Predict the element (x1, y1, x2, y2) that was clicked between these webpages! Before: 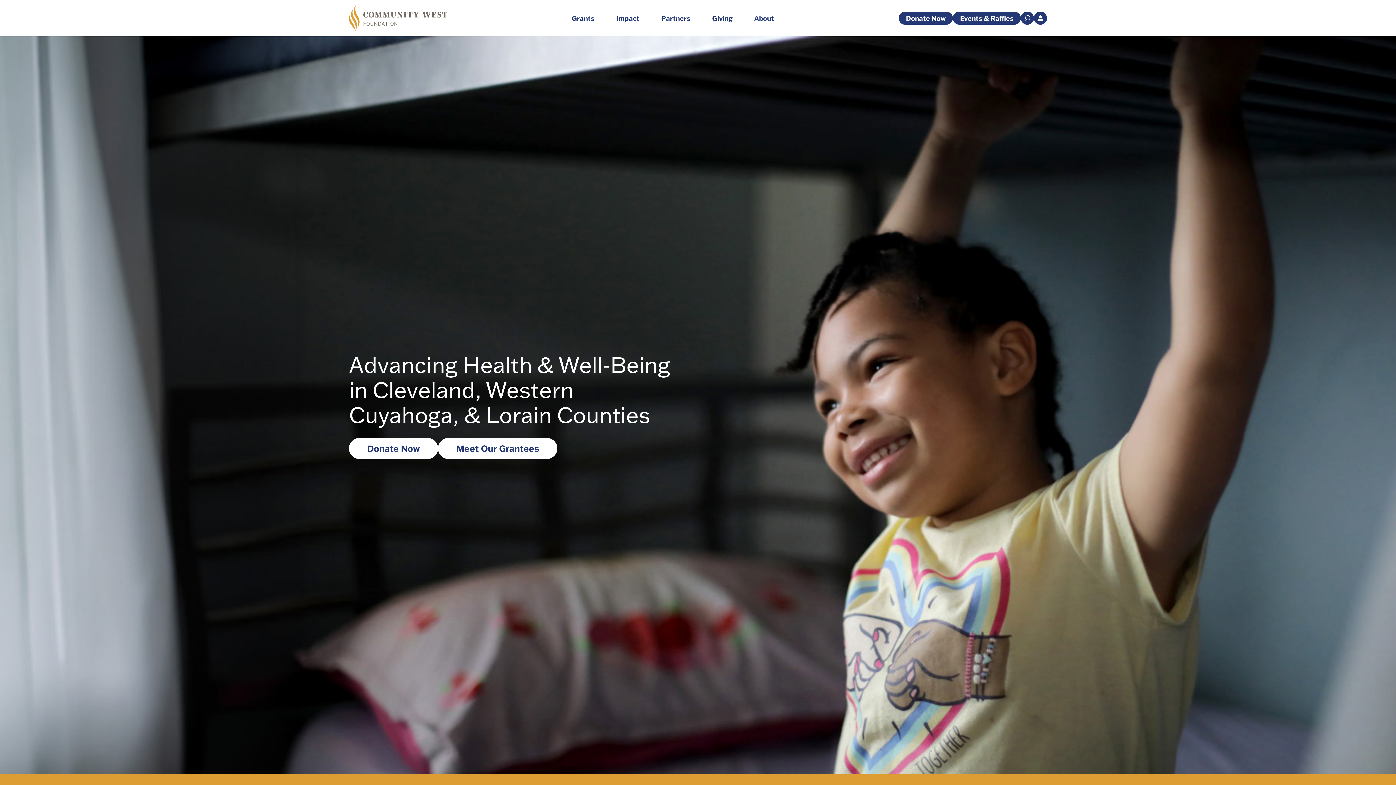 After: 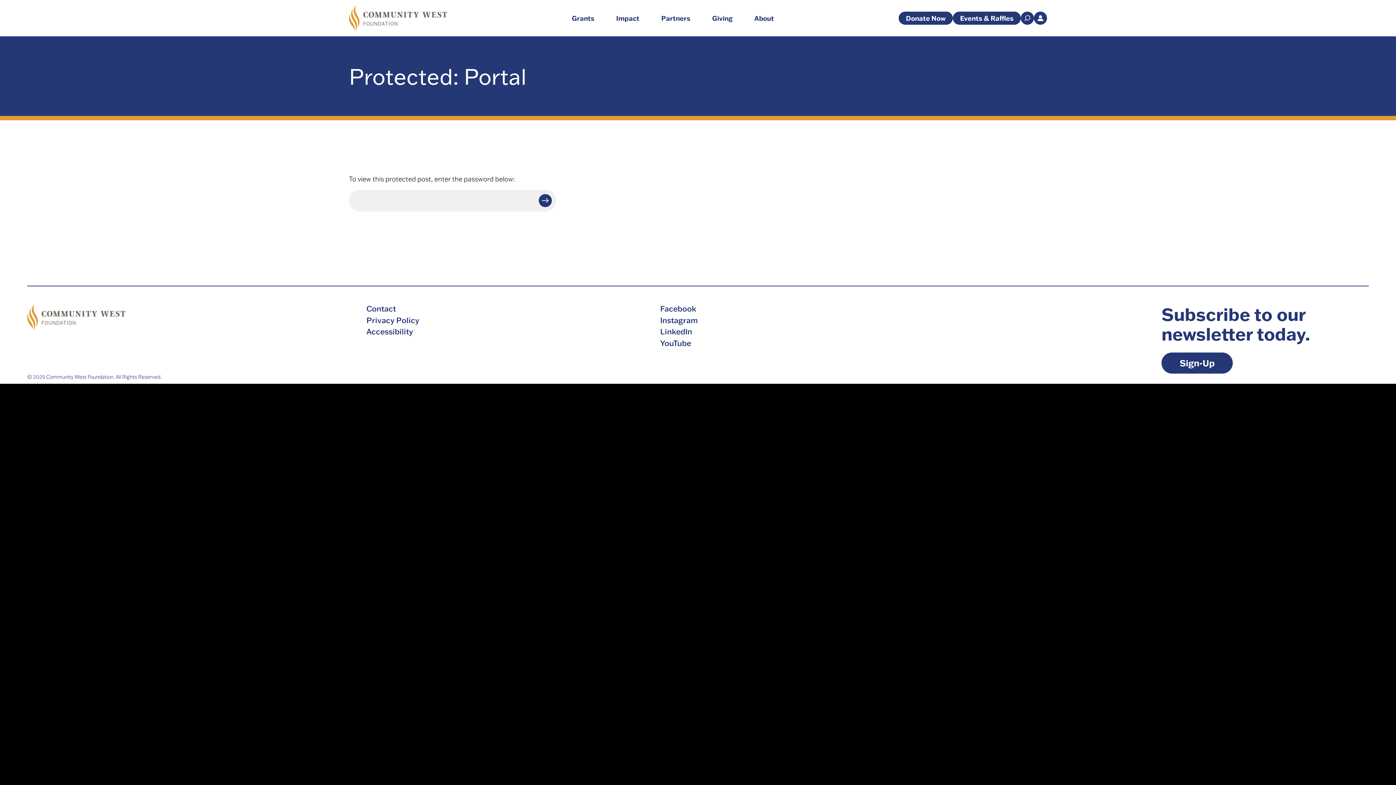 Action: bbox: (1034, 11, 1047, 24)